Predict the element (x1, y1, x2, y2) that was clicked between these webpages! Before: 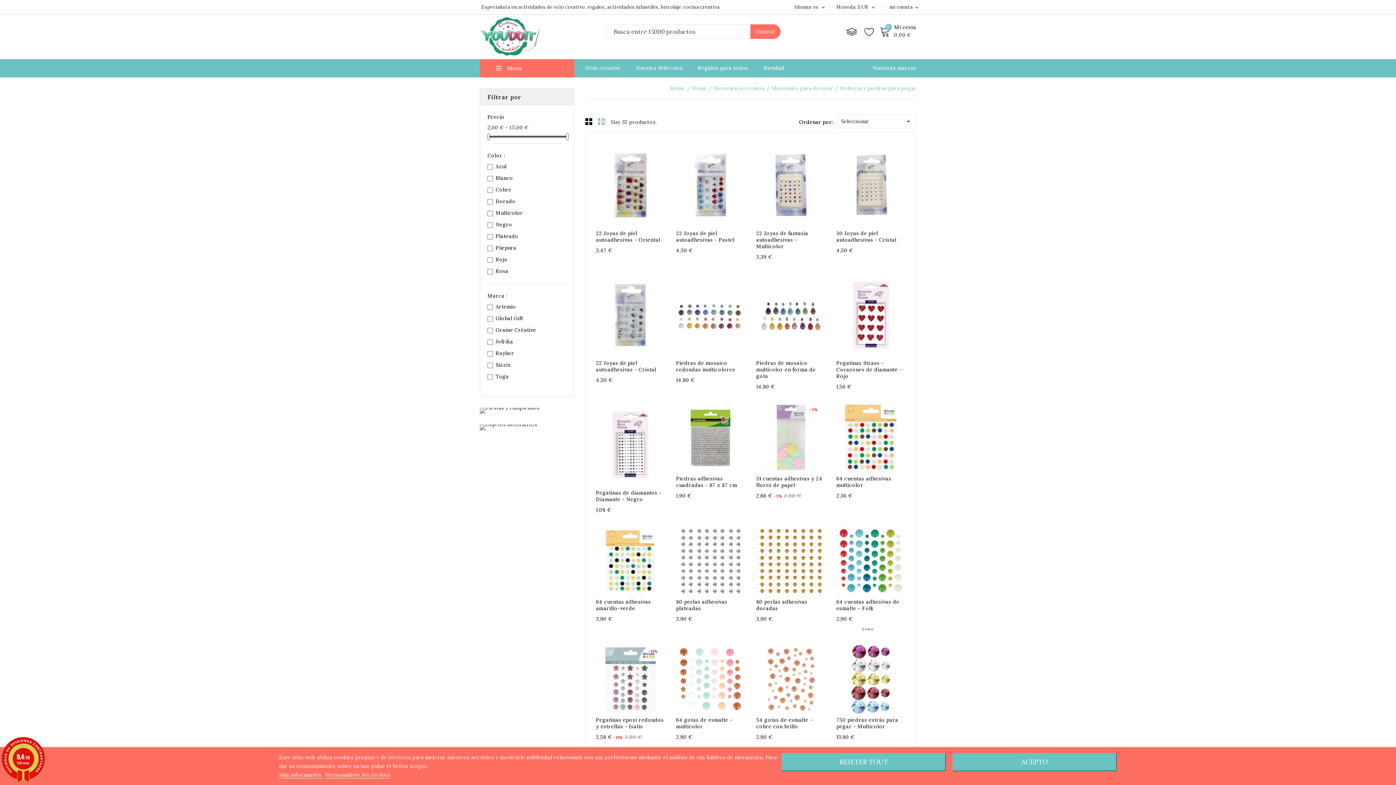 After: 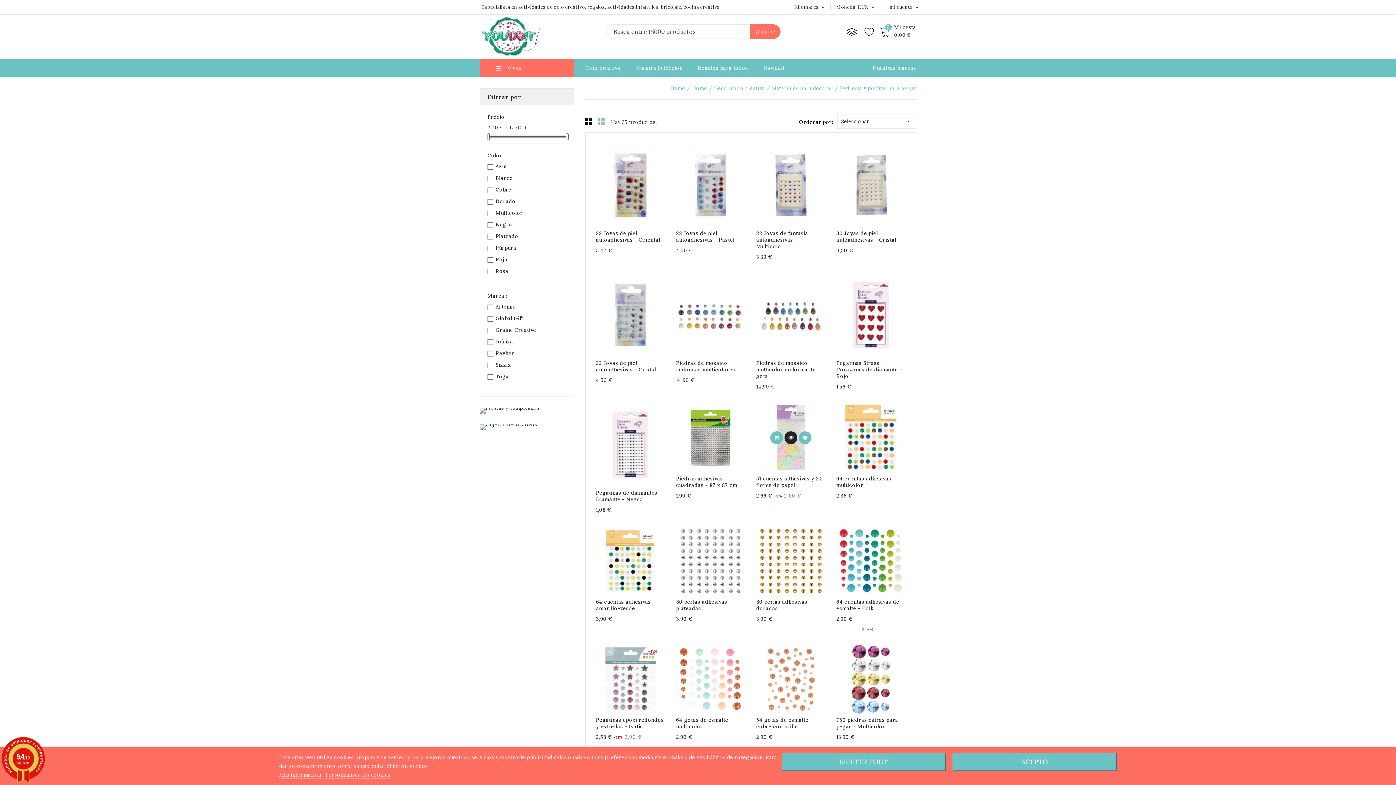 Action: bbox: (784, 431, 797, 444)